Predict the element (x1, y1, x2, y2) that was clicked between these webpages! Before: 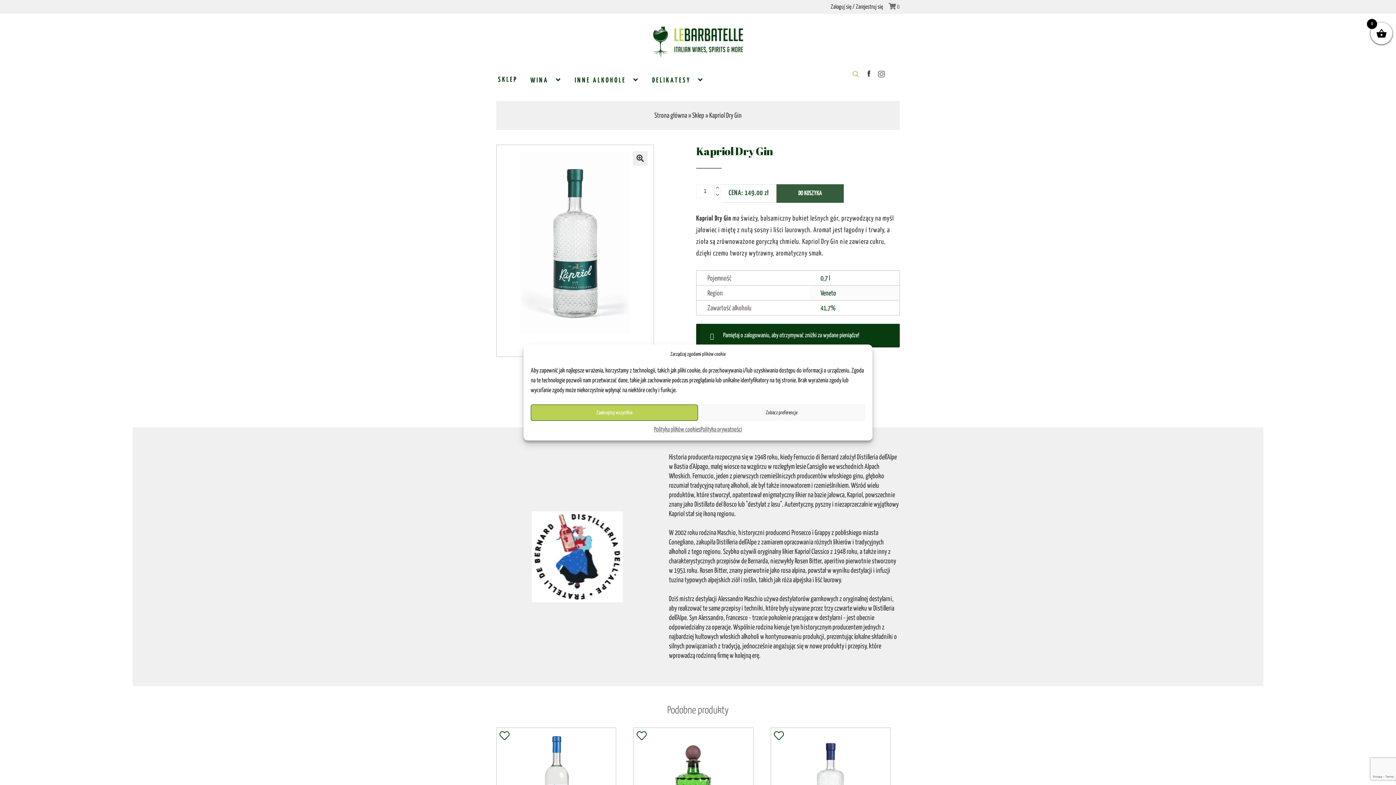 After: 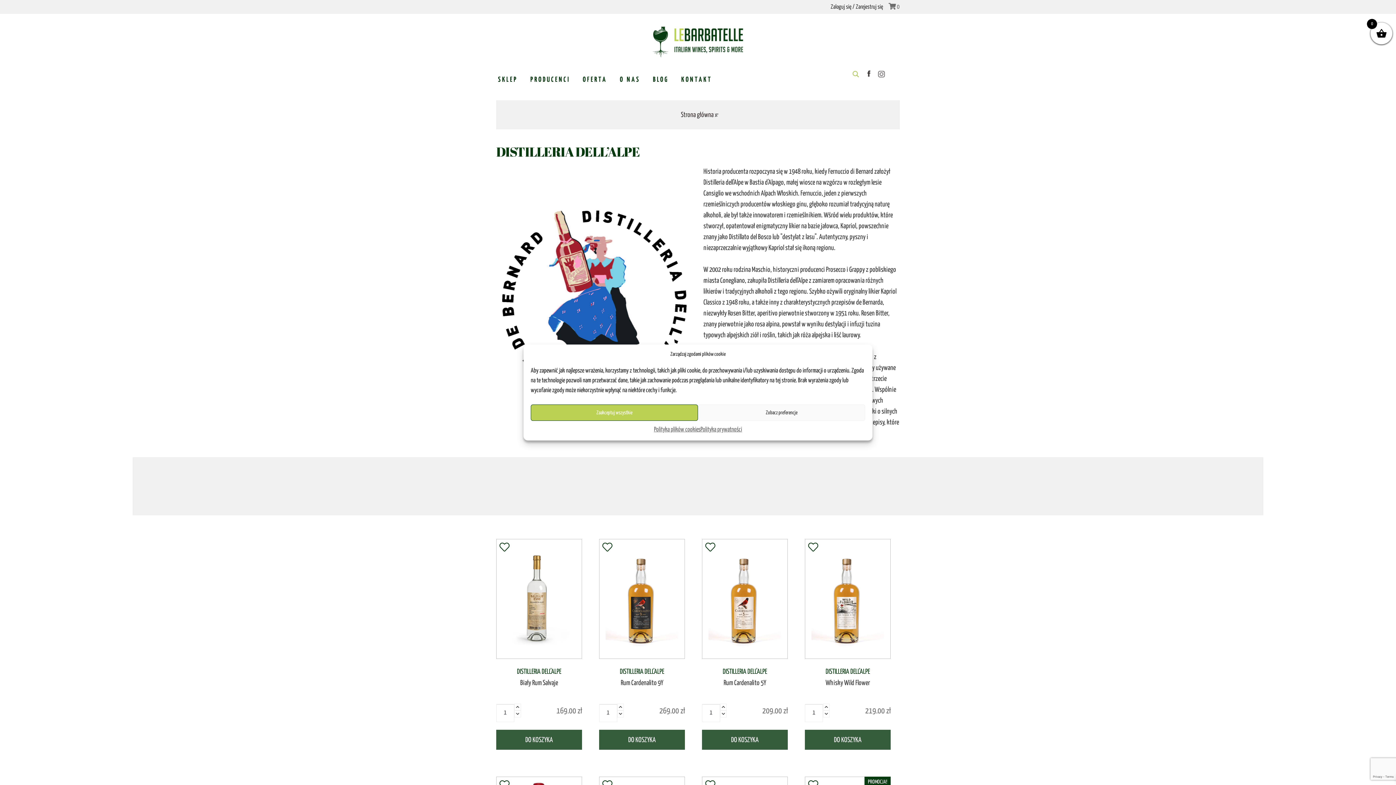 Action: bbox: (531, 511, 622, 602)